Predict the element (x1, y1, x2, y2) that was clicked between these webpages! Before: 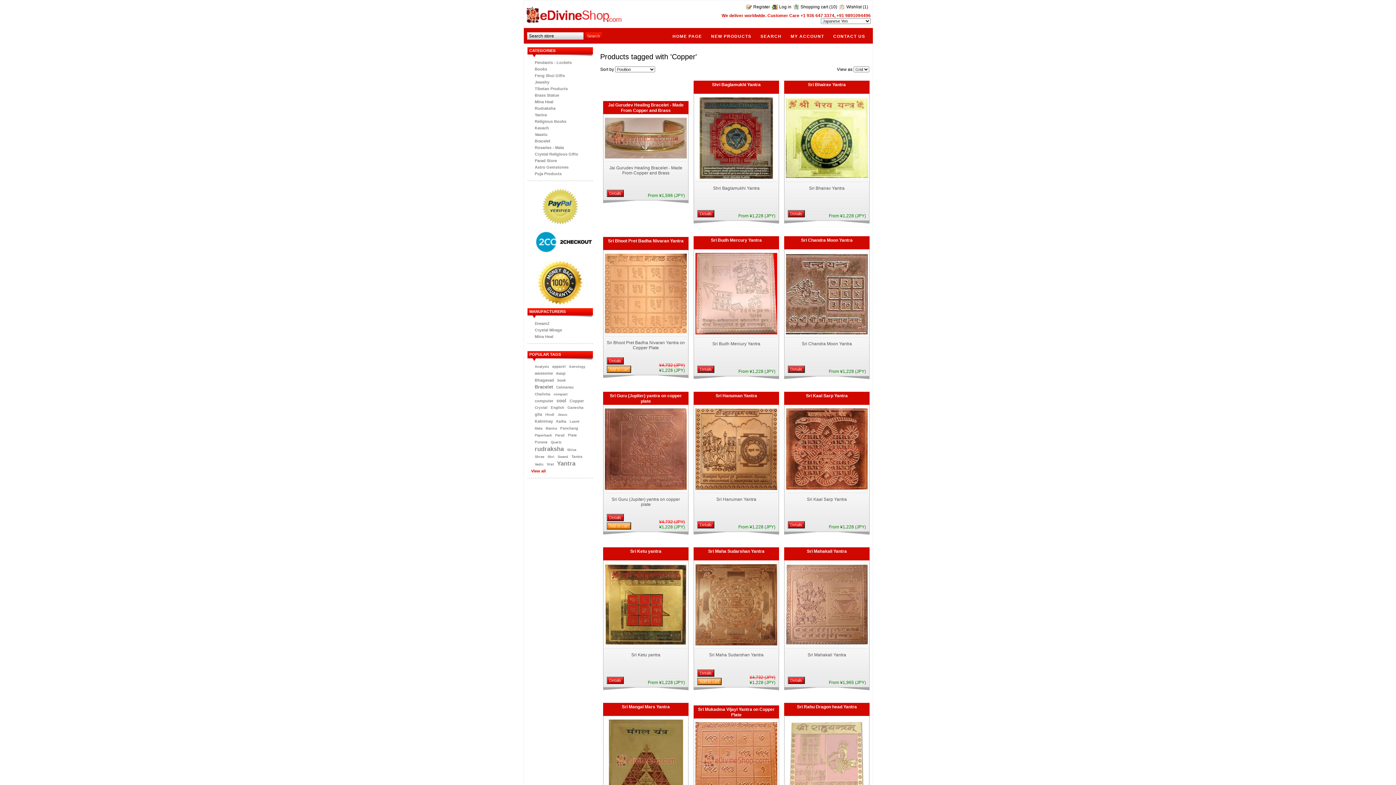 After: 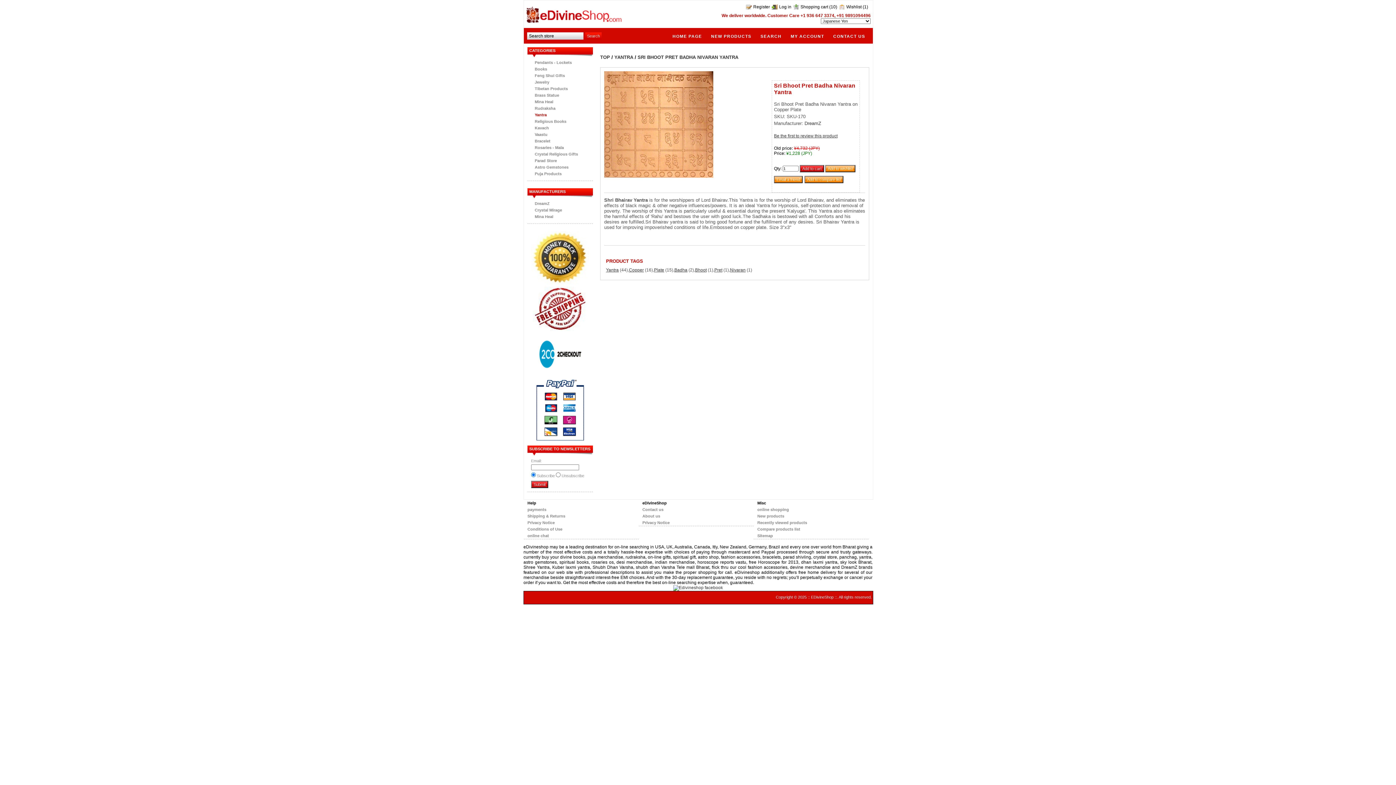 Action: bbox: (605, 329, 686, 334)